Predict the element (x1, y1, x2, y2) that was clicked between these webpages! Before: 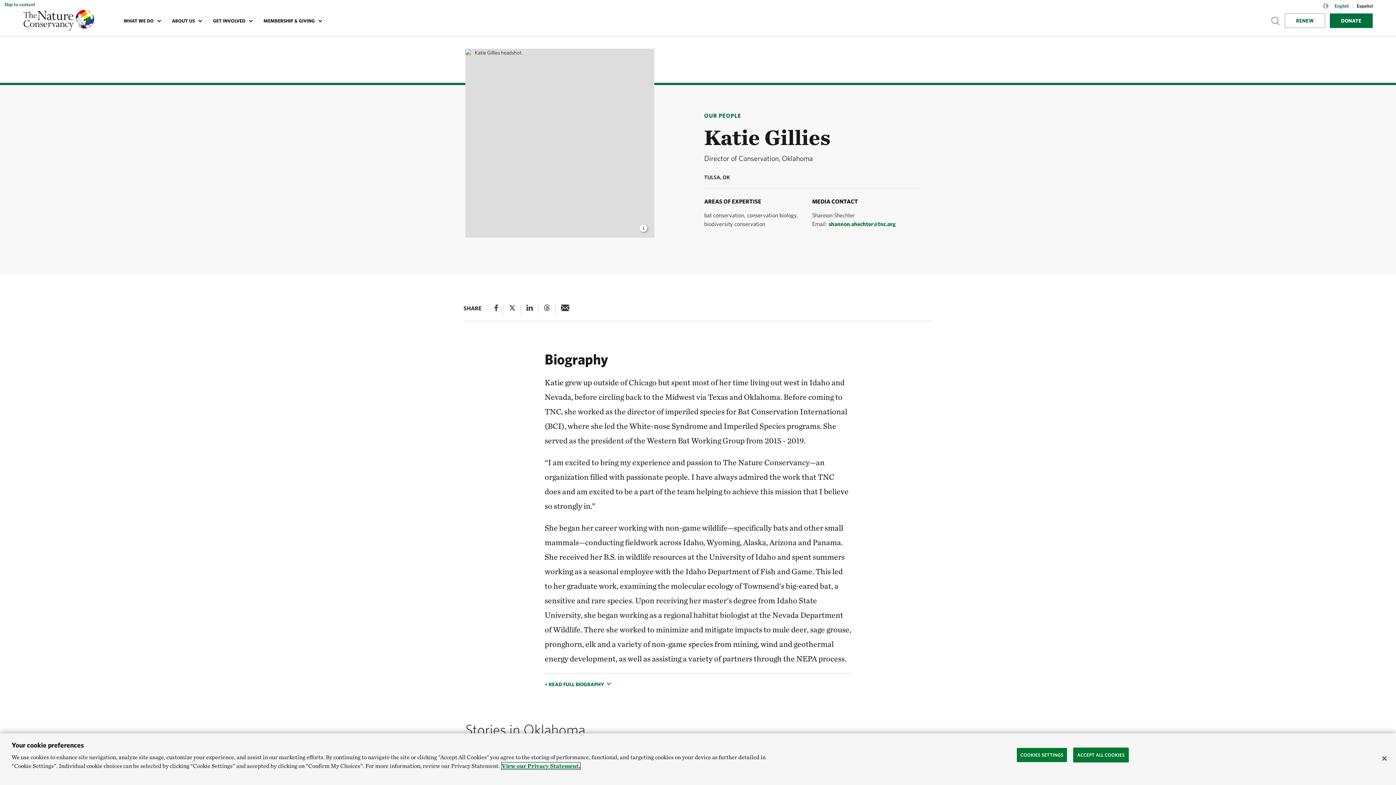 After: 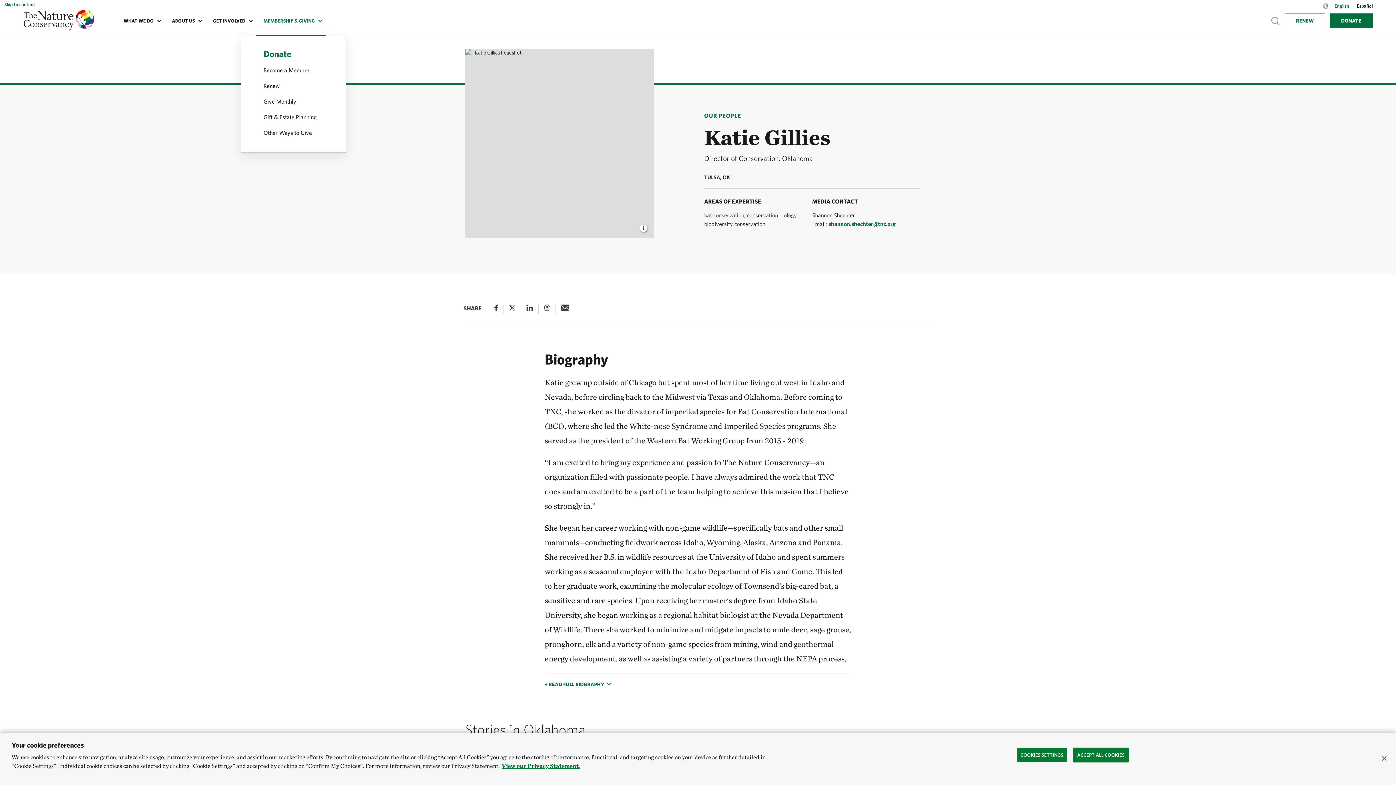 Action: bbox: (256, 6, 325, 36) label: MEMBERSHIP & GIVING